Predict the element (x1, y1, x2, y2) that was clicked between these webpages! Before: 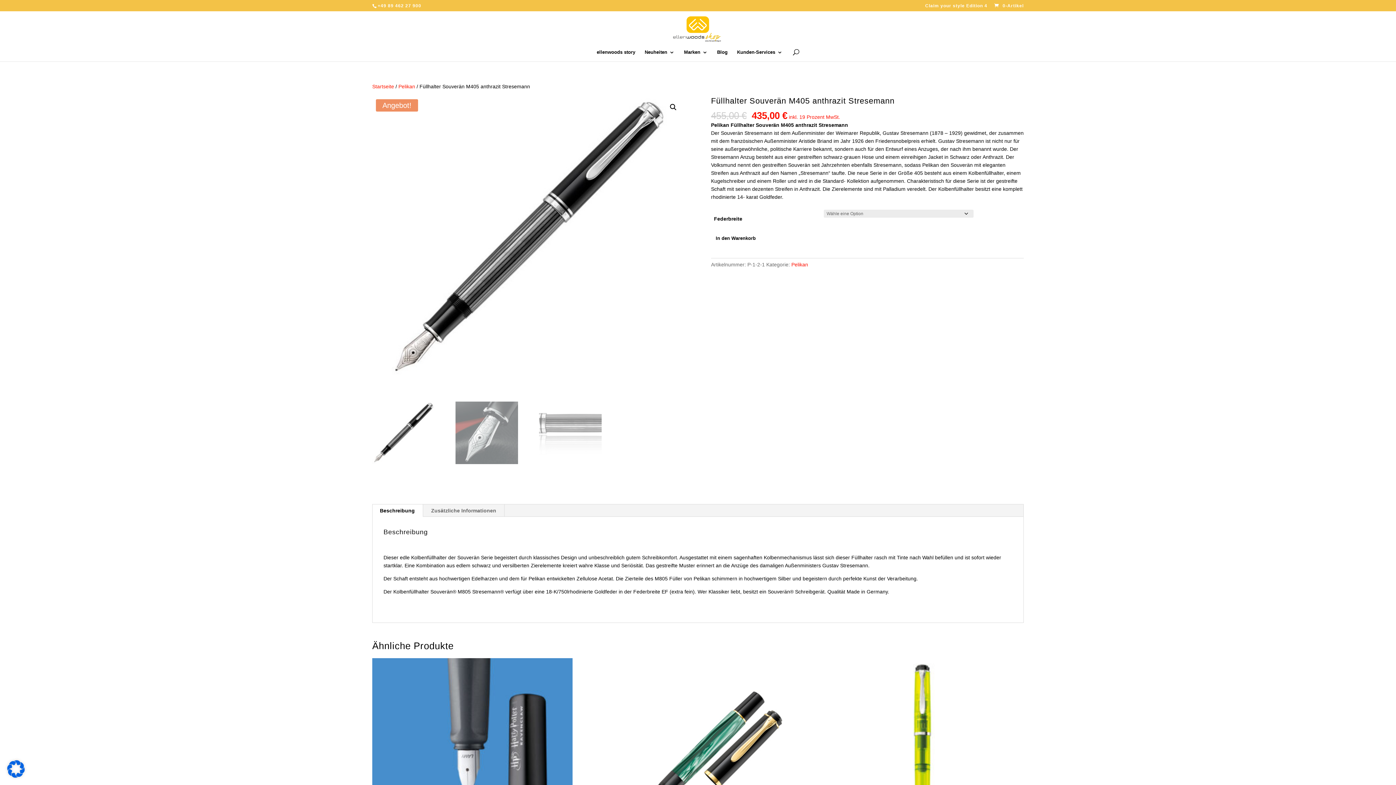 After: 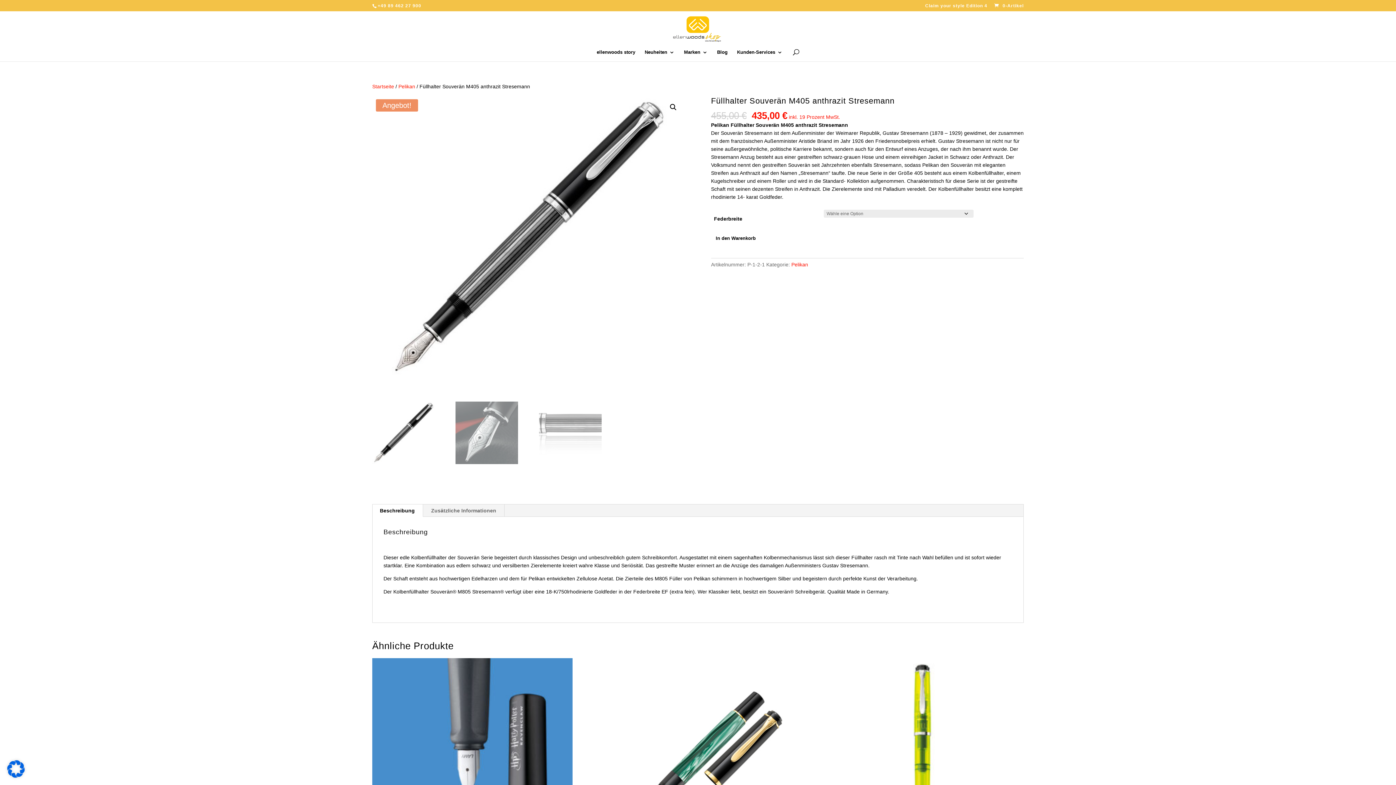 Action: bbox: (372, 95, 685, 380)